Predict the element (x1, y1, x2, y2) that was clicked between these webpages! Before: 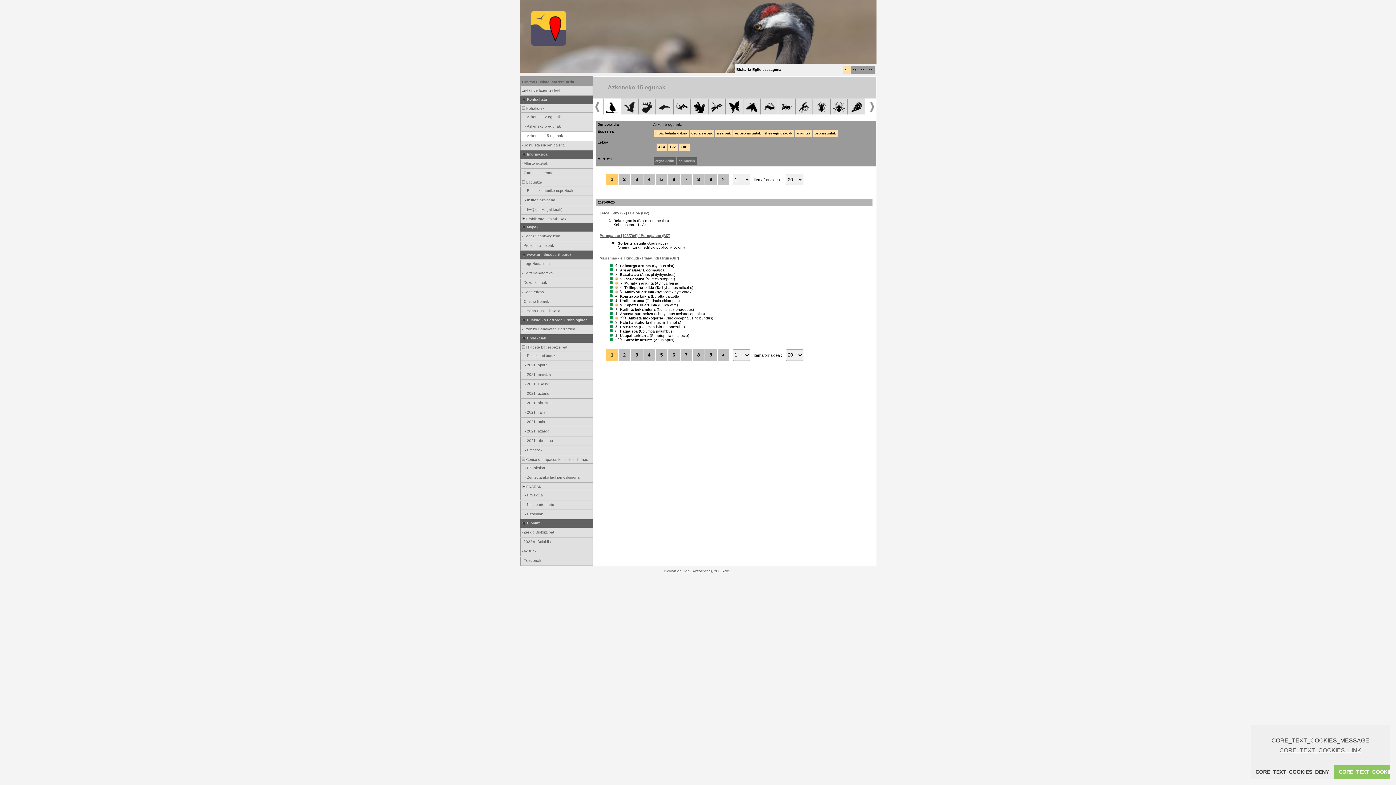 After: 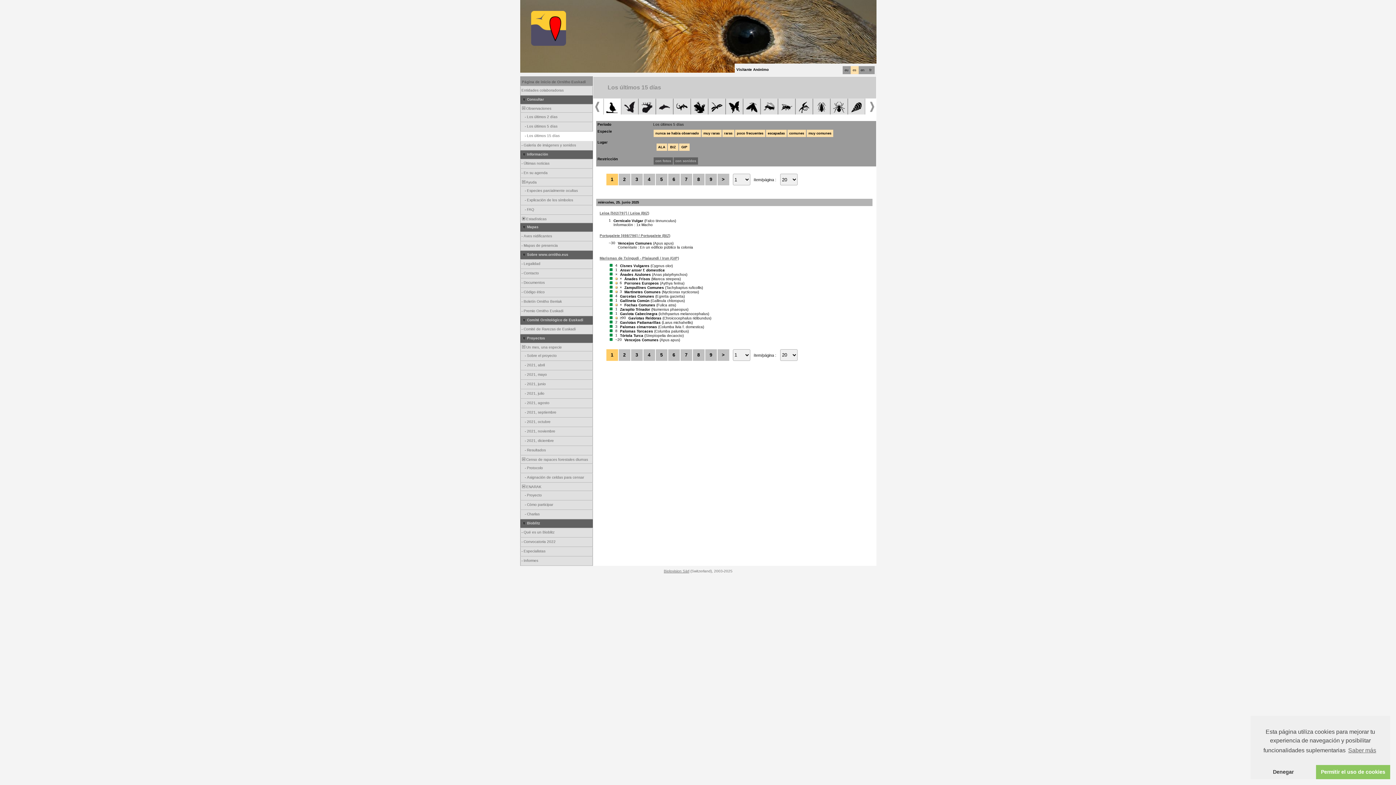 Action: bbox: (852, 68, 856, 72) label: es